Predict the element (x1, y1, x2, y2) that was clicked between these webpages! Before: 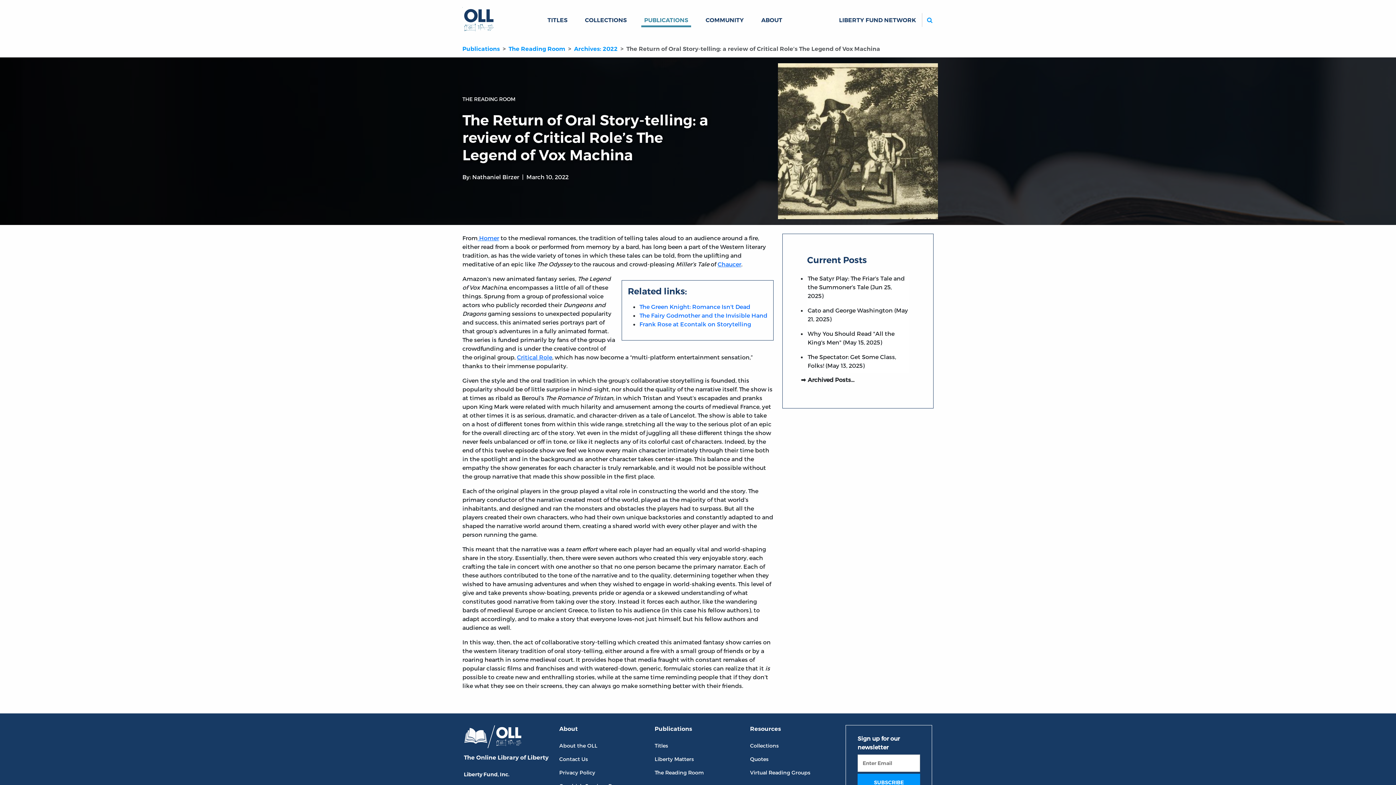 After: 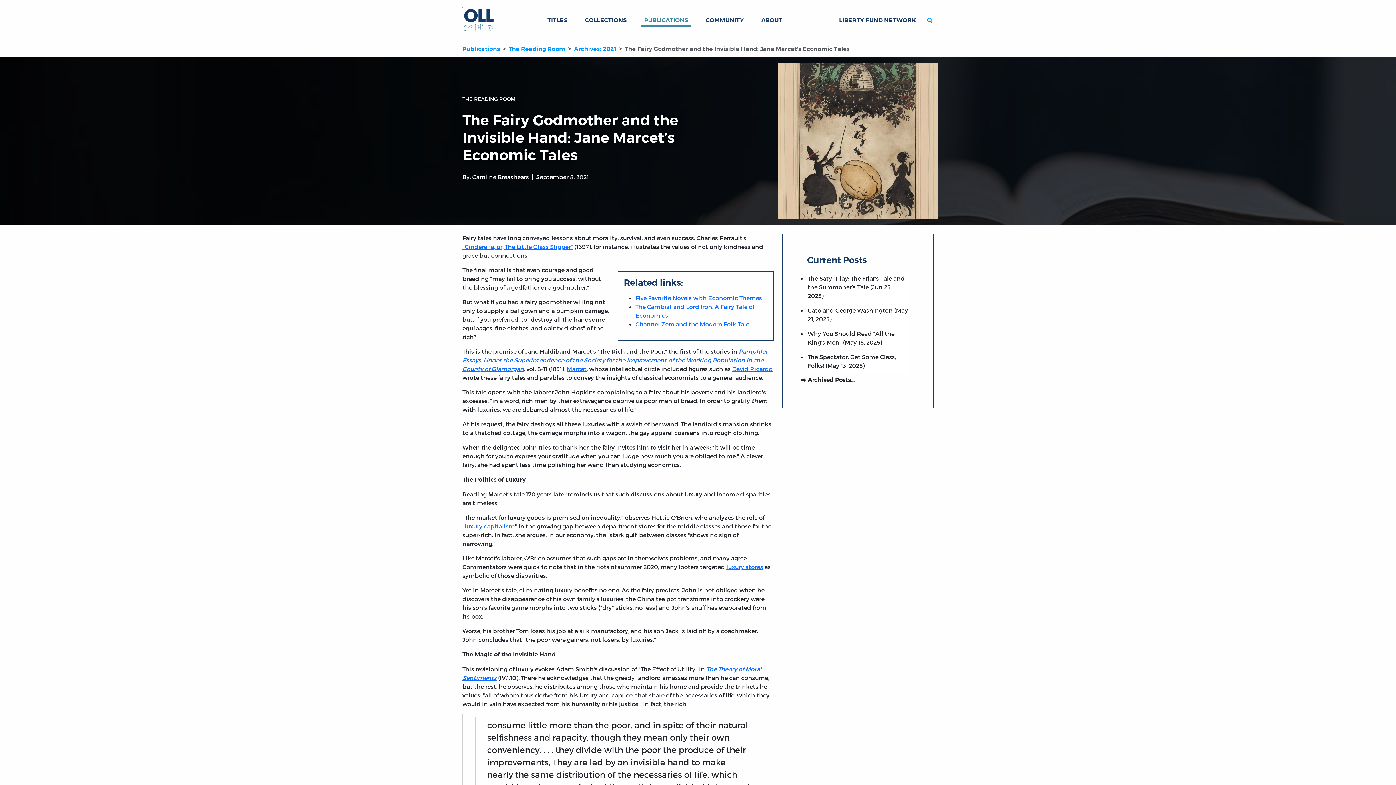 Action: label: The Fairy Godmother and the Invisible Hand bbox: (639, 312, 767, 319)